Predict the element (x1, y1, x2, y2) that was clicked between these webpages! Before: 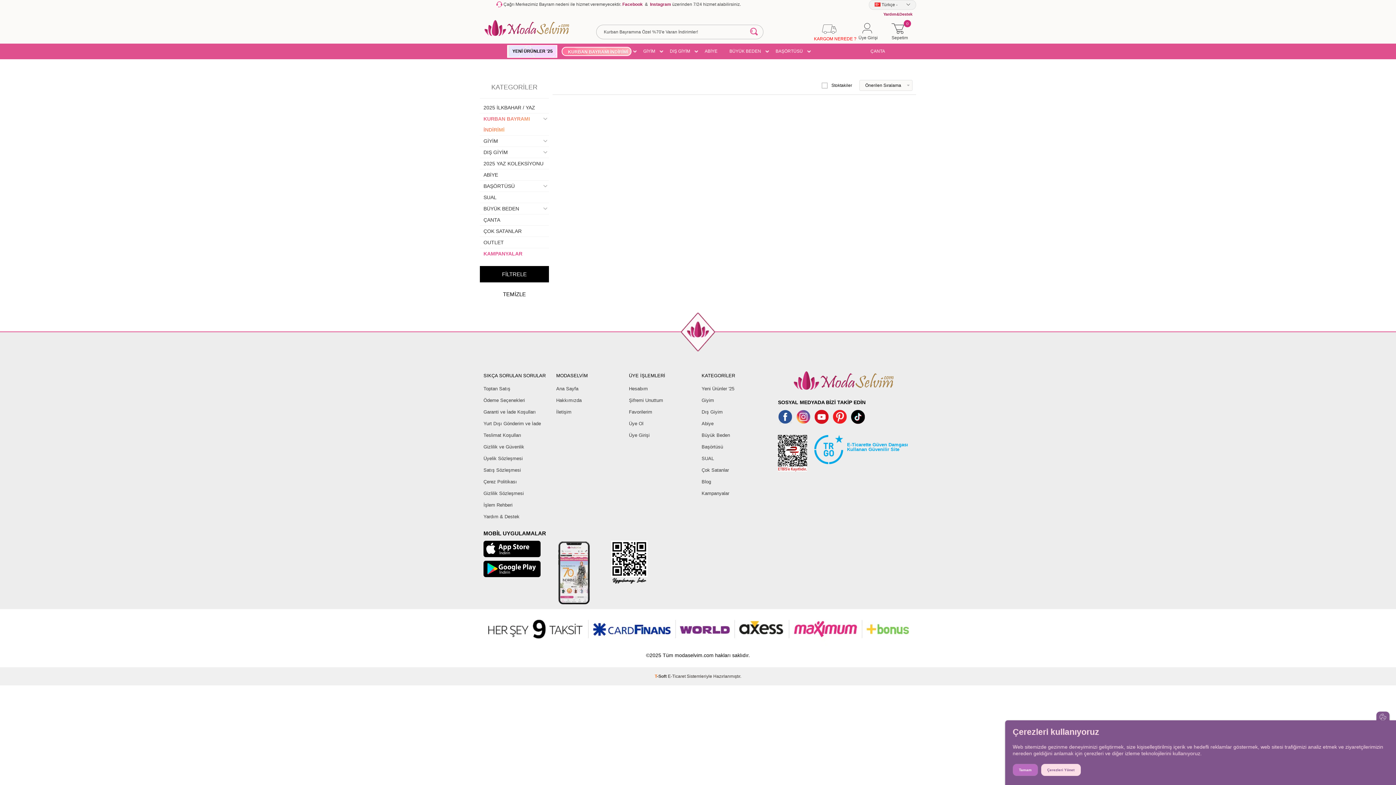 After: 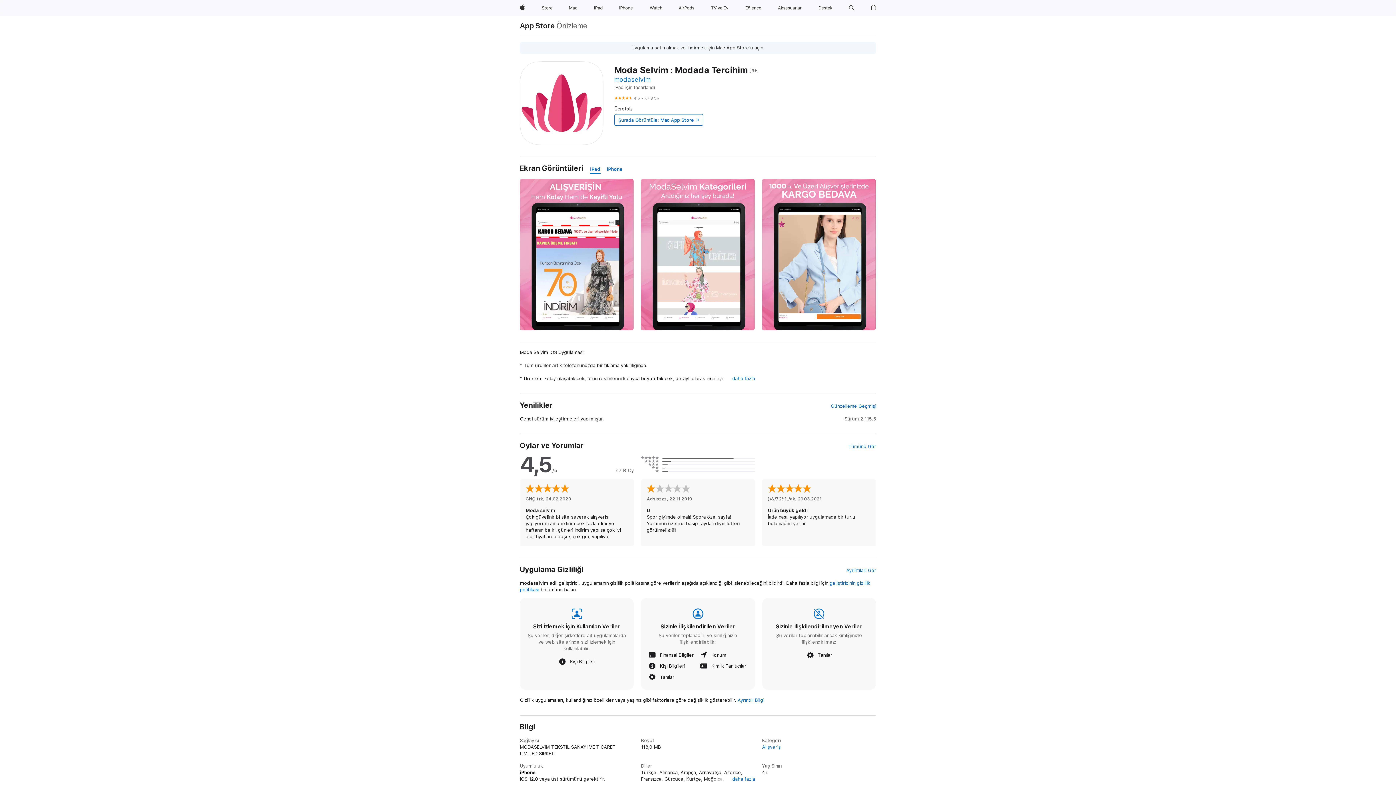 Action: bbox: (480, 541, 544, 557)